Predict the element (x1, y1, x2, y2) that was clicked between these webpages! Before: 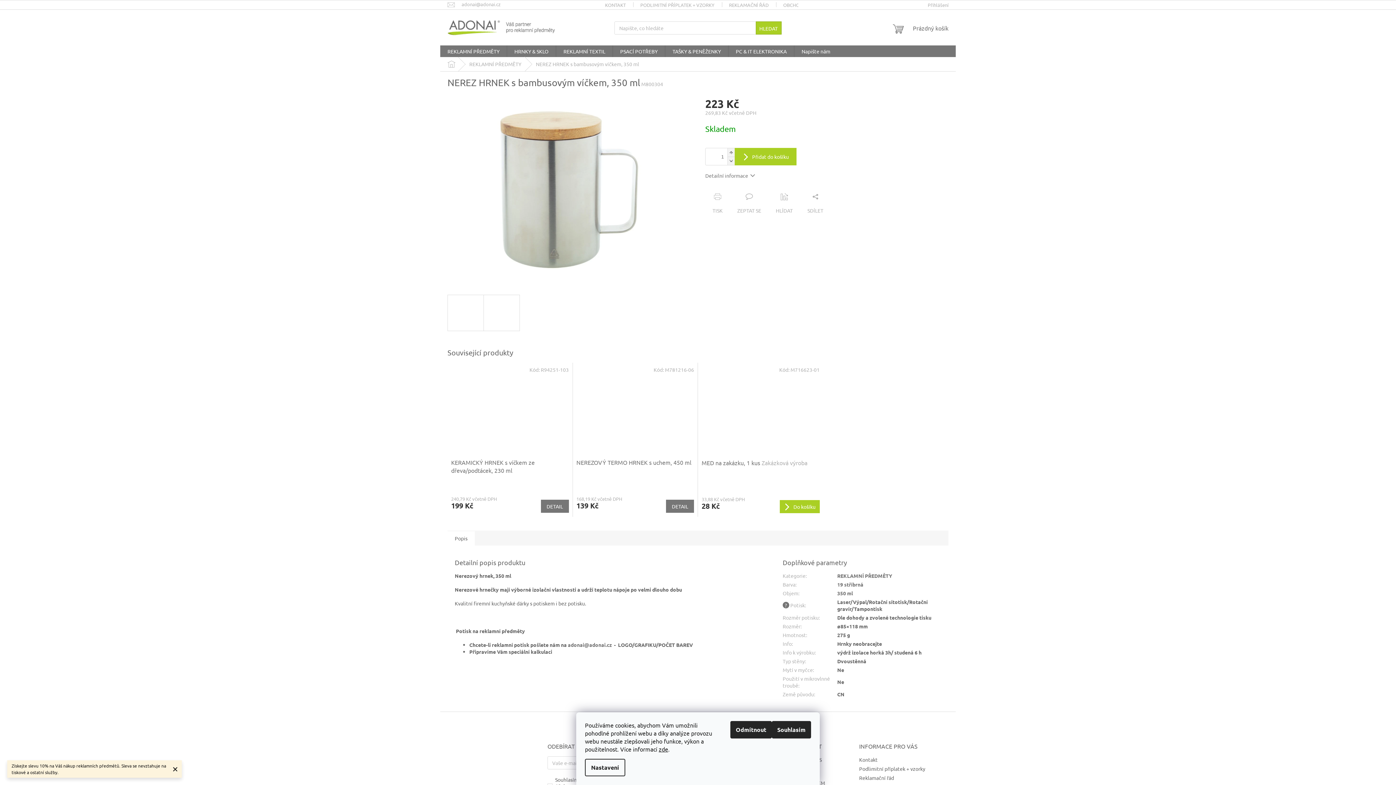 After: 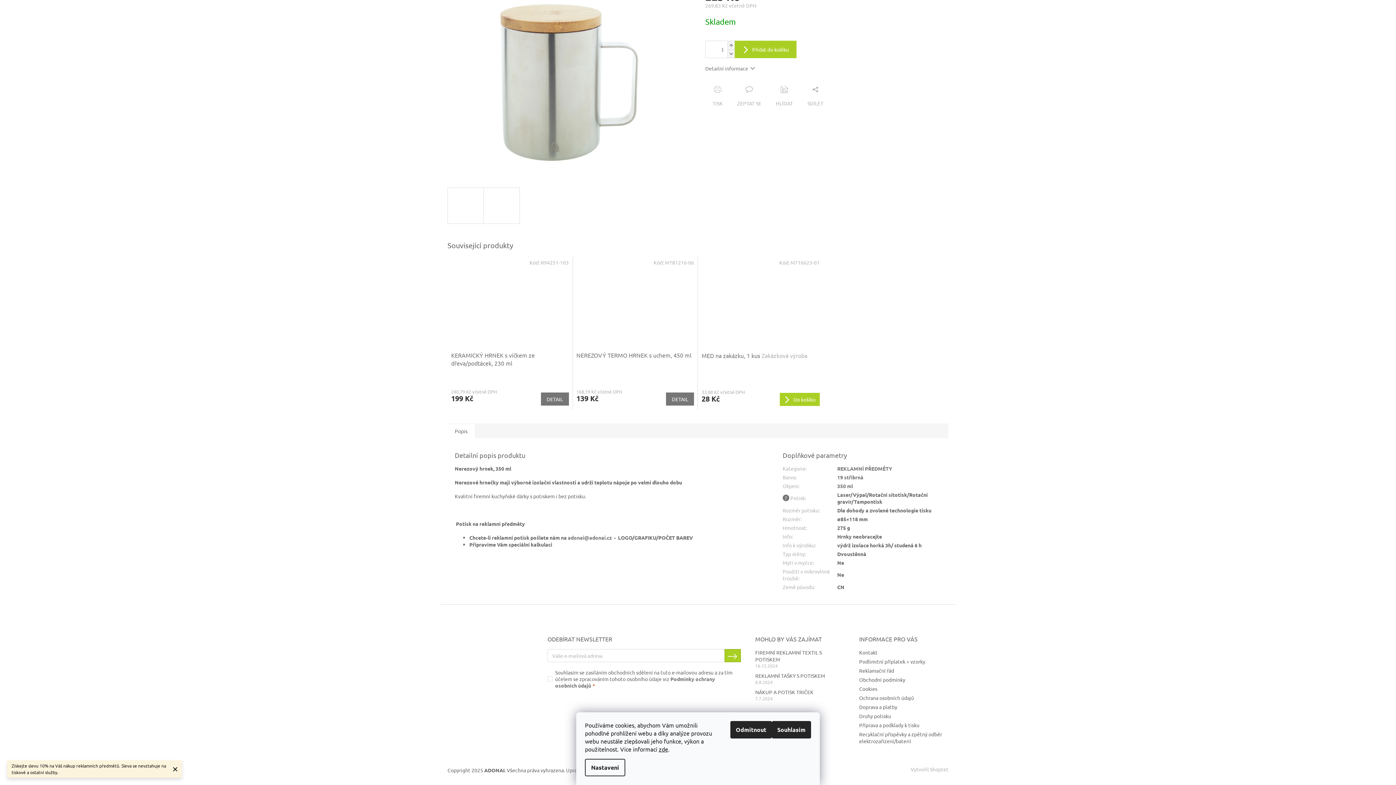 Action: bbox: (705, 172, 755, 179) label: Detailní informace